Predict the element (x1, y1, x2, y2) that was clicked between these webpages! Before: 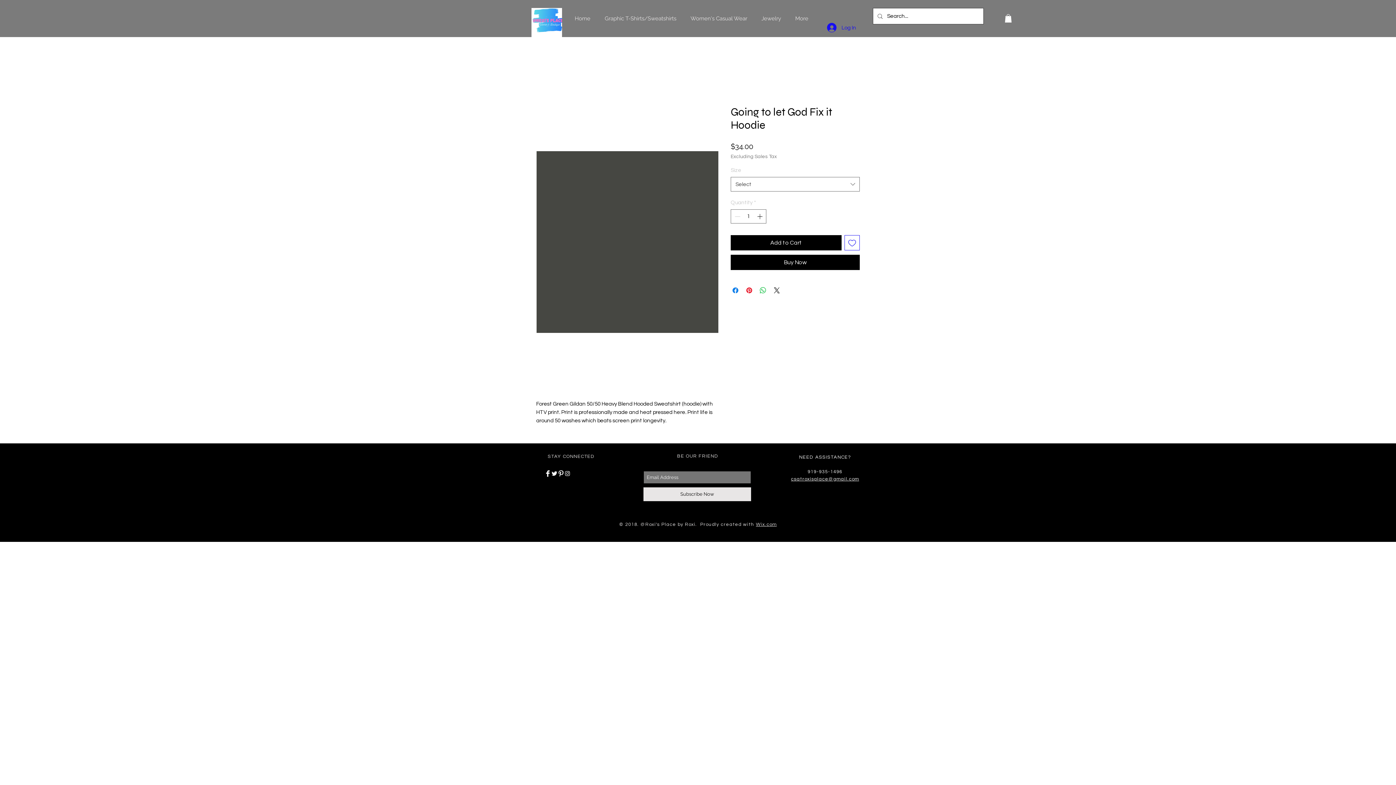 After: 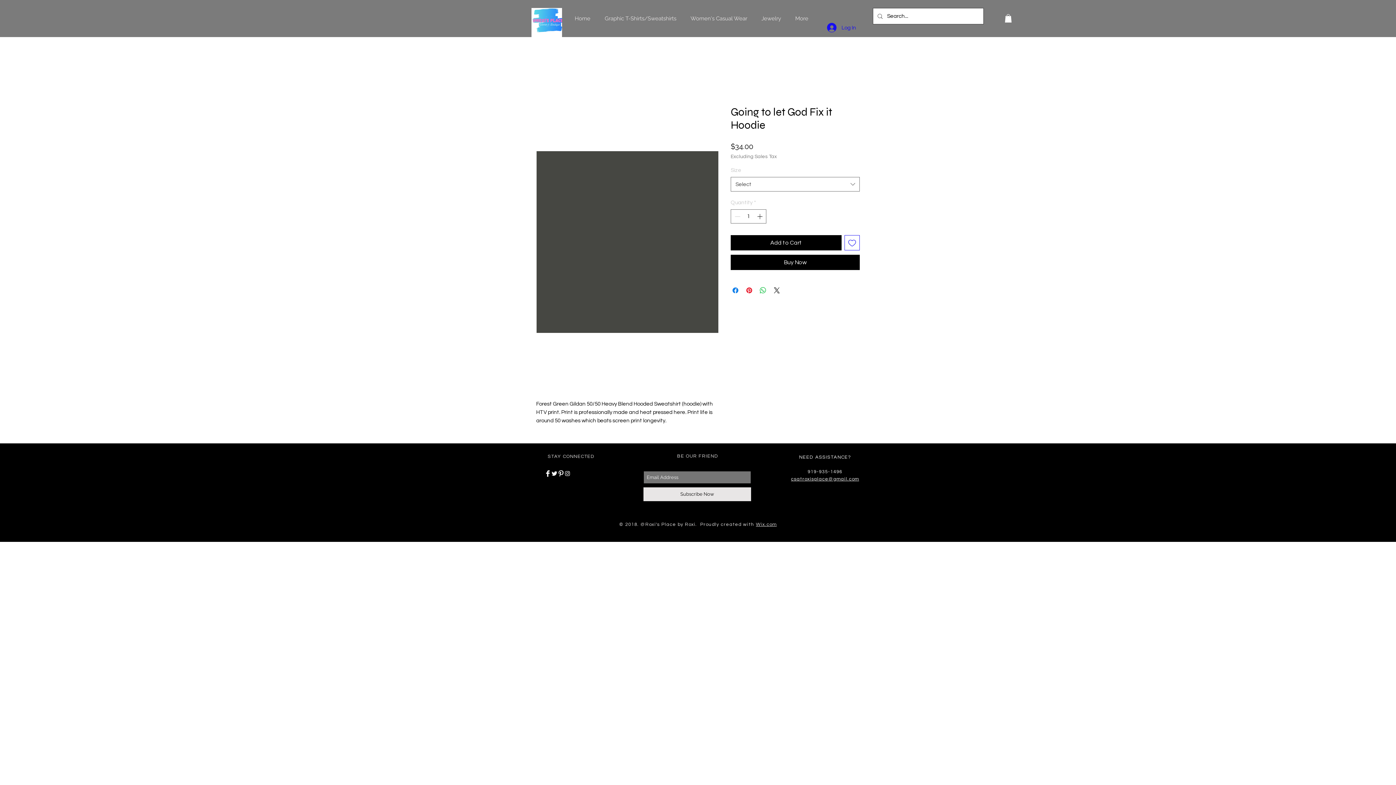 Action: bbox: (557, 470, 564, 477) label: Pinterest Clean 